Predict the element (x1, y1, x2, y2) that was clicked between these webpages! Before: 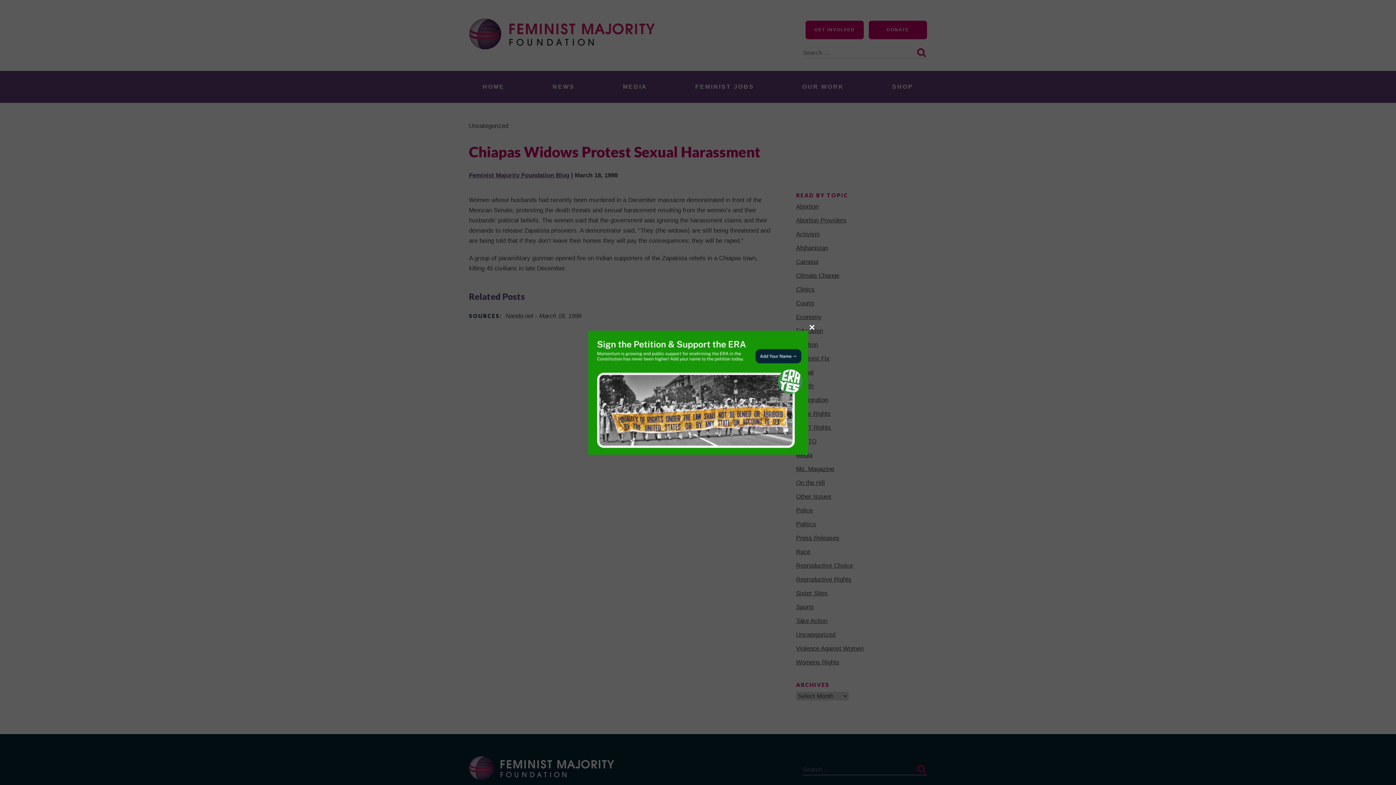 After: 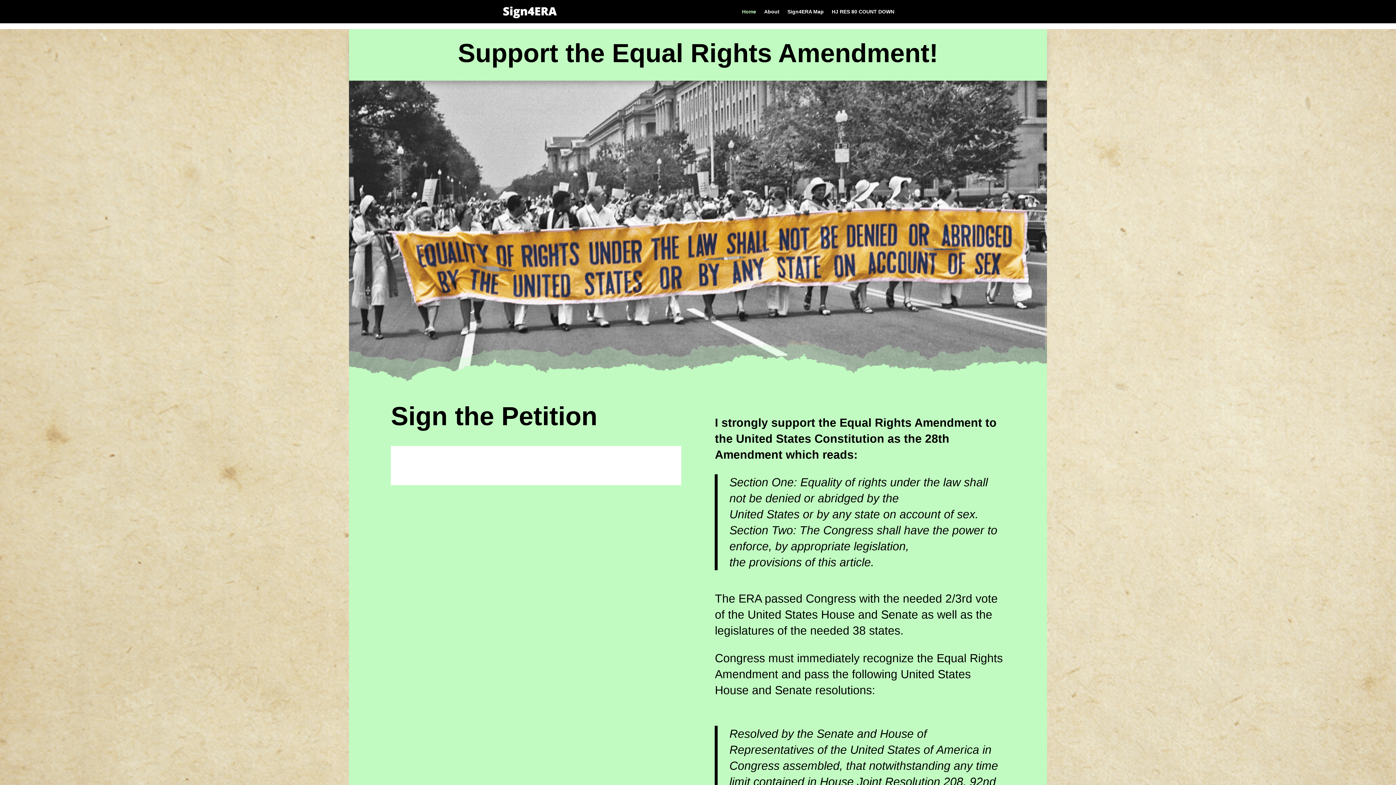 Action: bbox: (588, 330, 808, 454)